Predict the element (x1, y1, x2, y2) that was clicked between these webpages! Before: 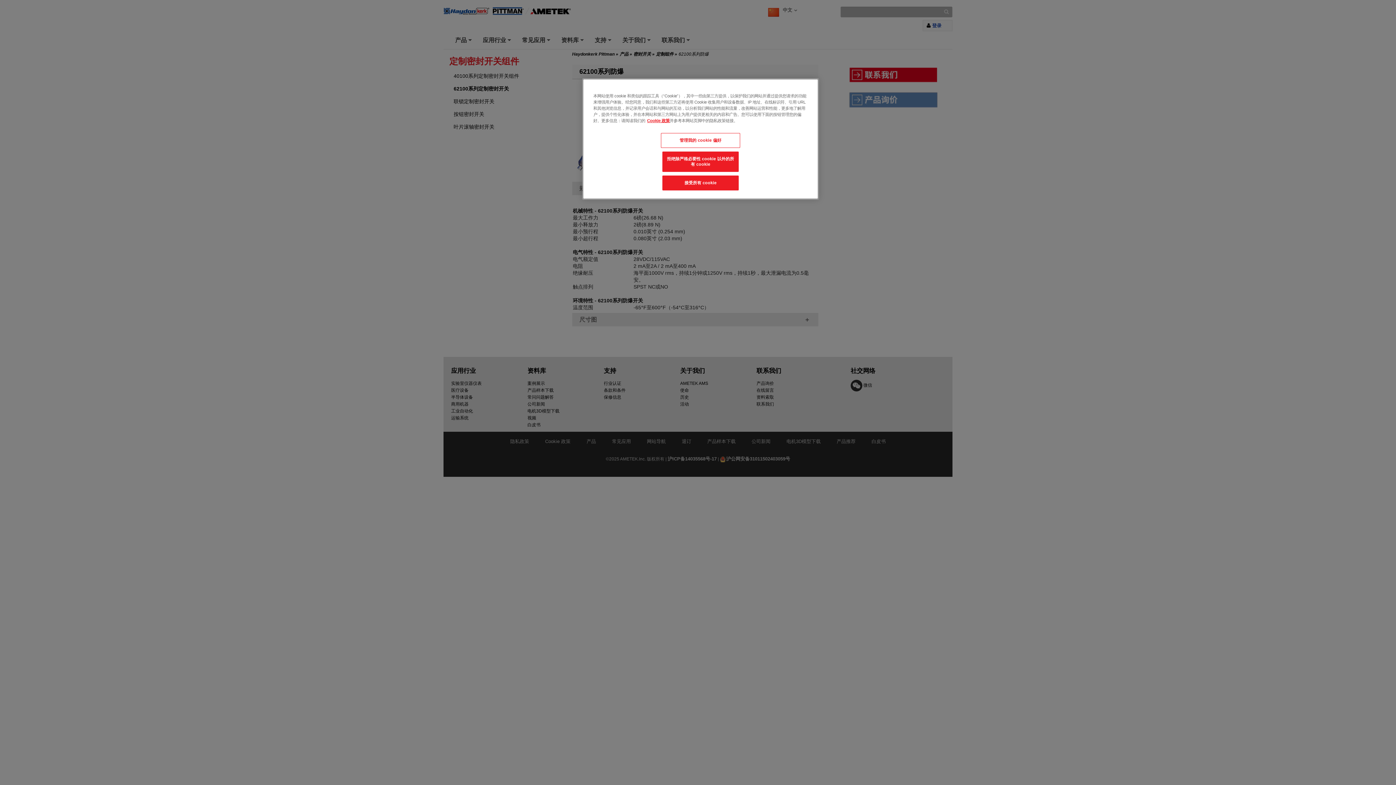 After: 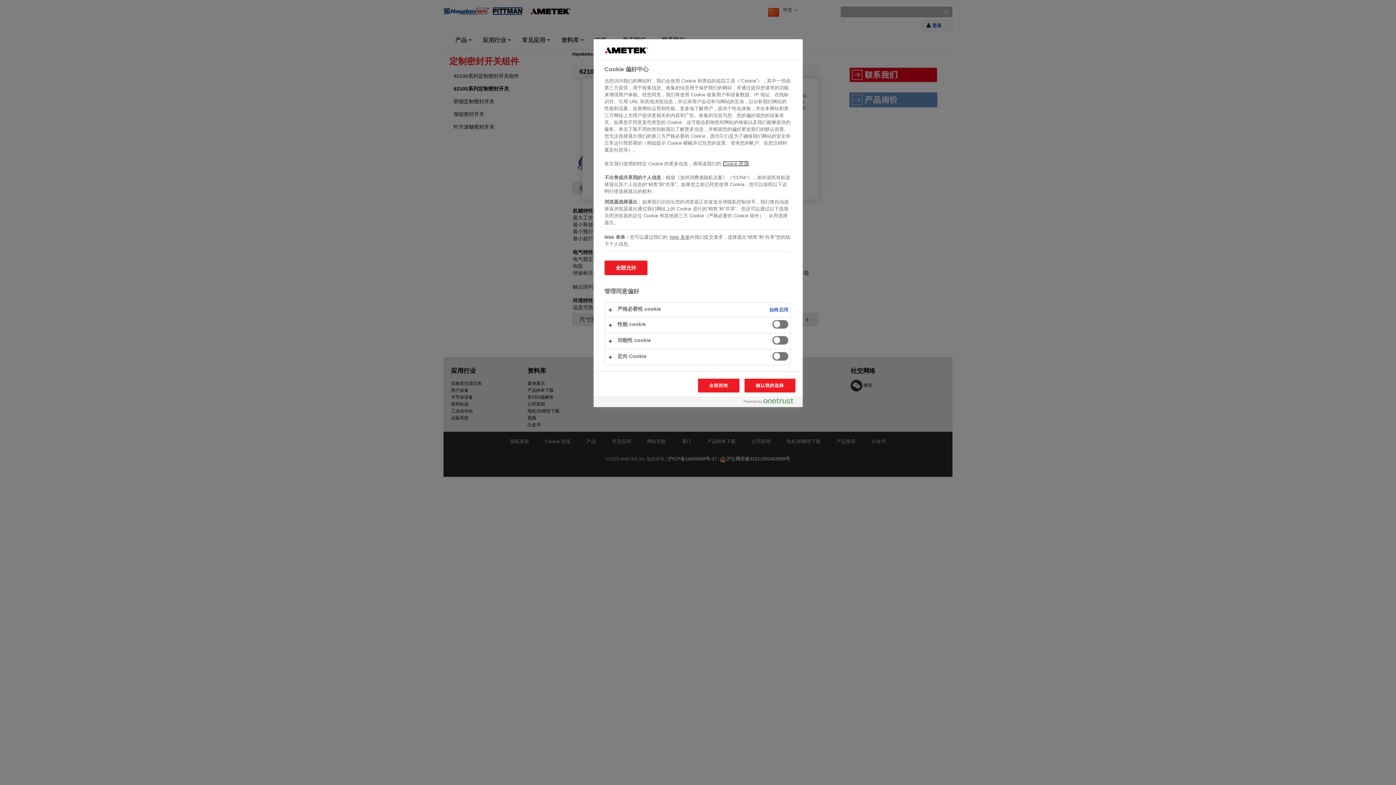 Action: label: 管理我的 cookie 偏好 bbox: (661, 133, 740, 148)